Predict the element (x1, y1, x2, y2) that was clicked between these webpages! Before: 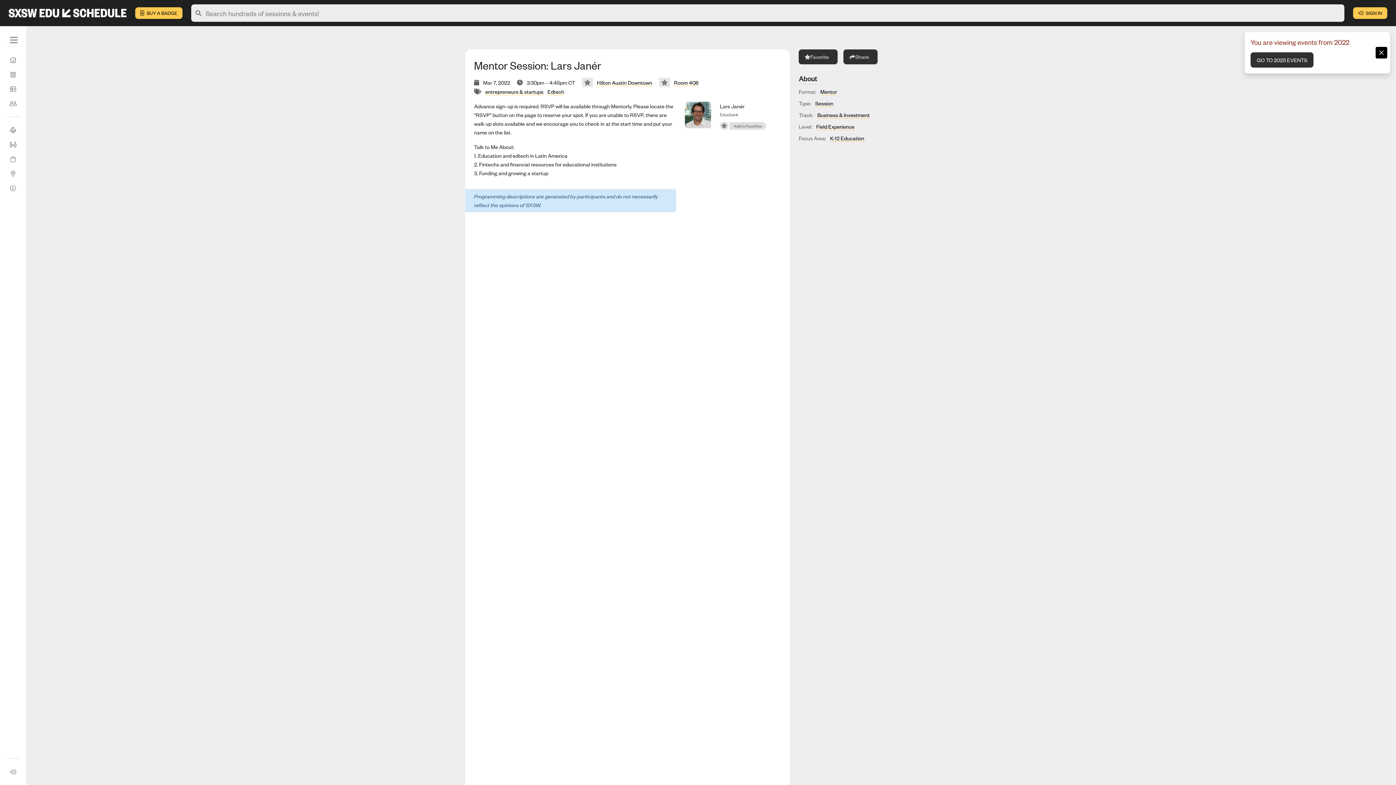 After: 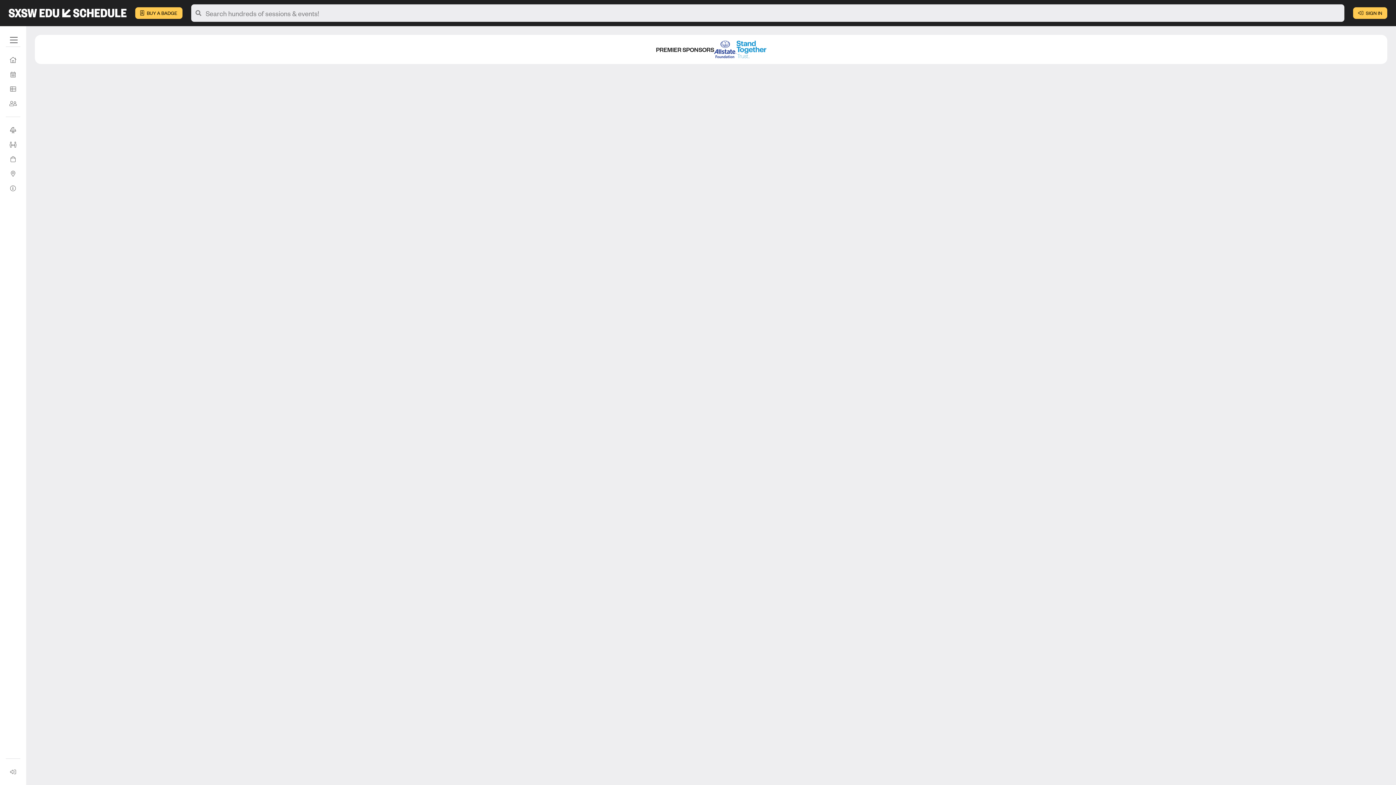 Action: label: Business & Investment bbox: (817, 111, 869, 118)